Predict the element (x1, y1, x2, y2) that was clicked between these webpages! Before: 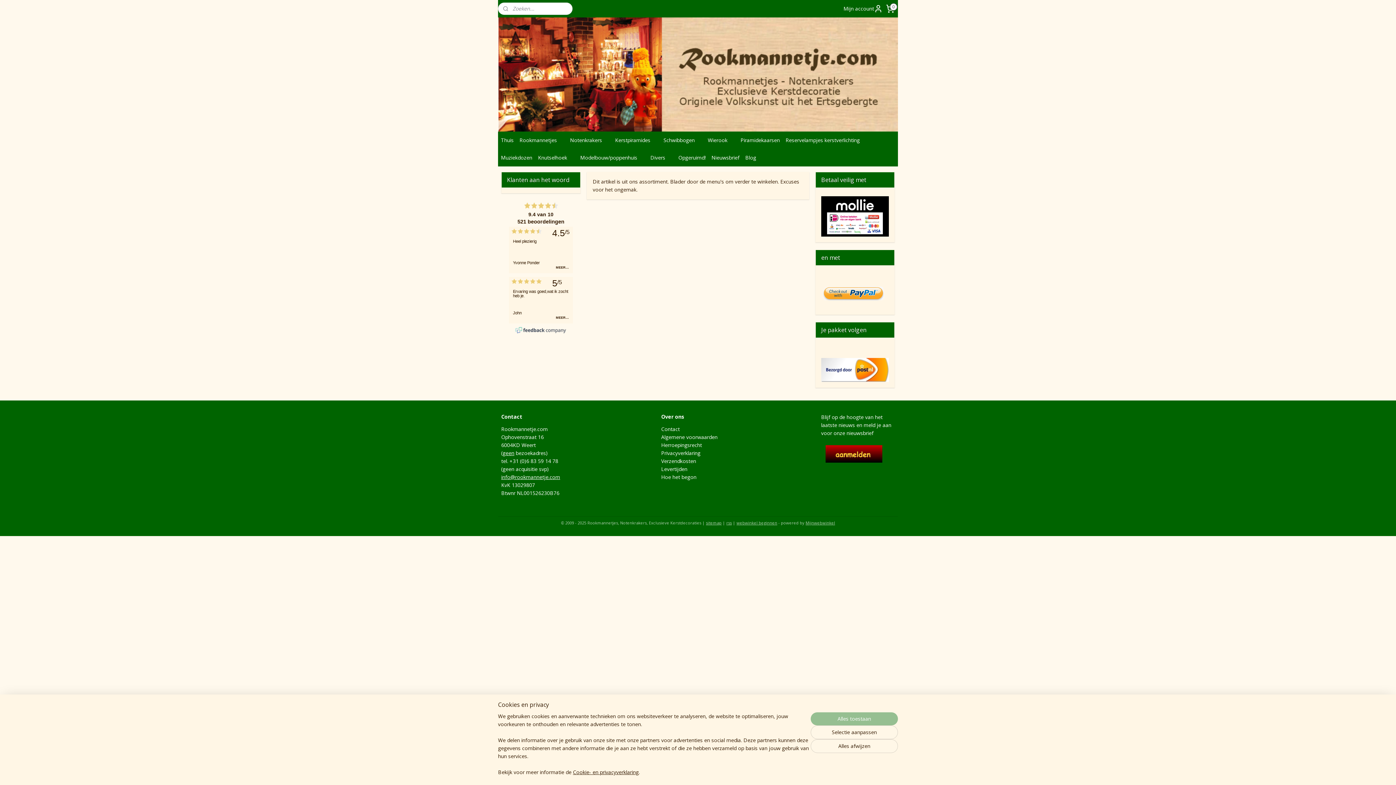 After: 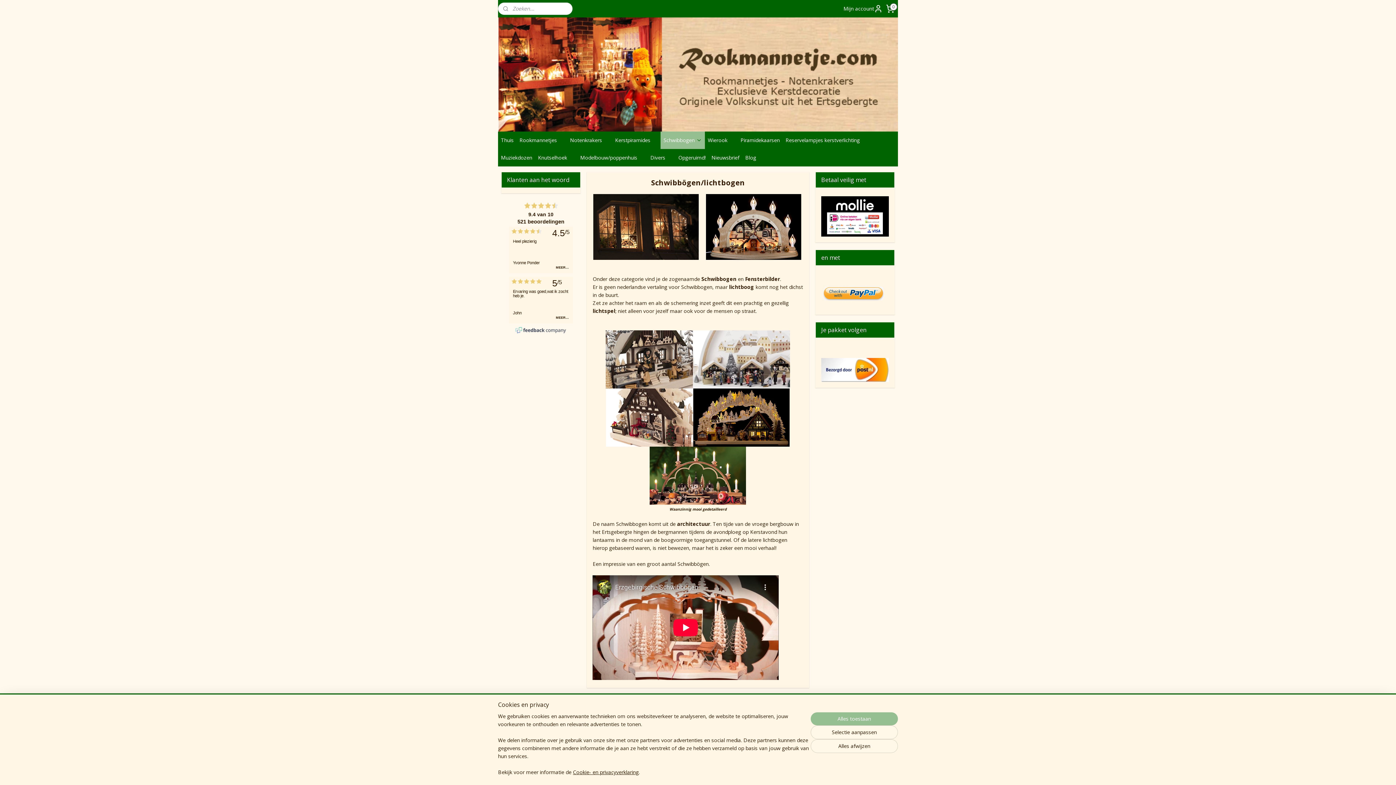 Action: label: Schwibbogen bbox: (660, 131, 705, 149)